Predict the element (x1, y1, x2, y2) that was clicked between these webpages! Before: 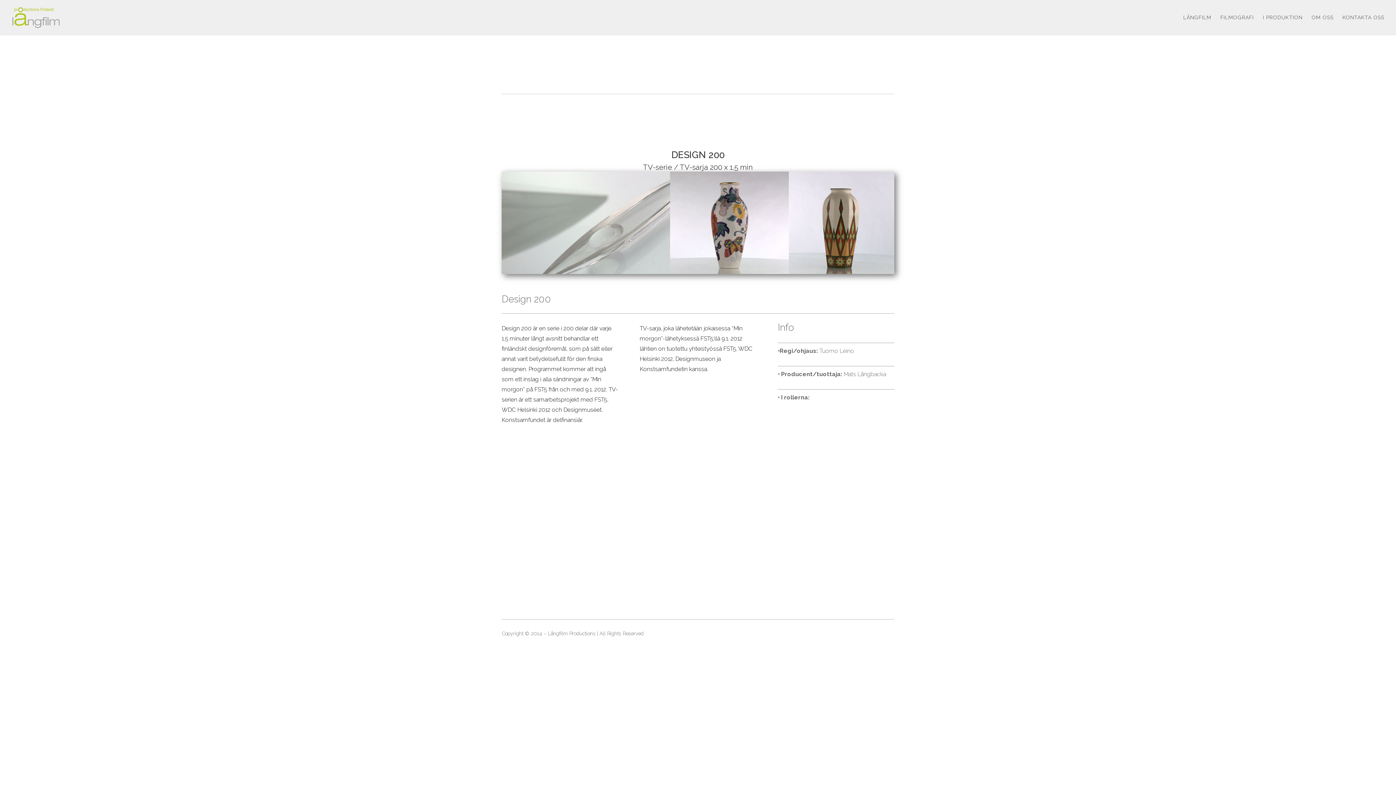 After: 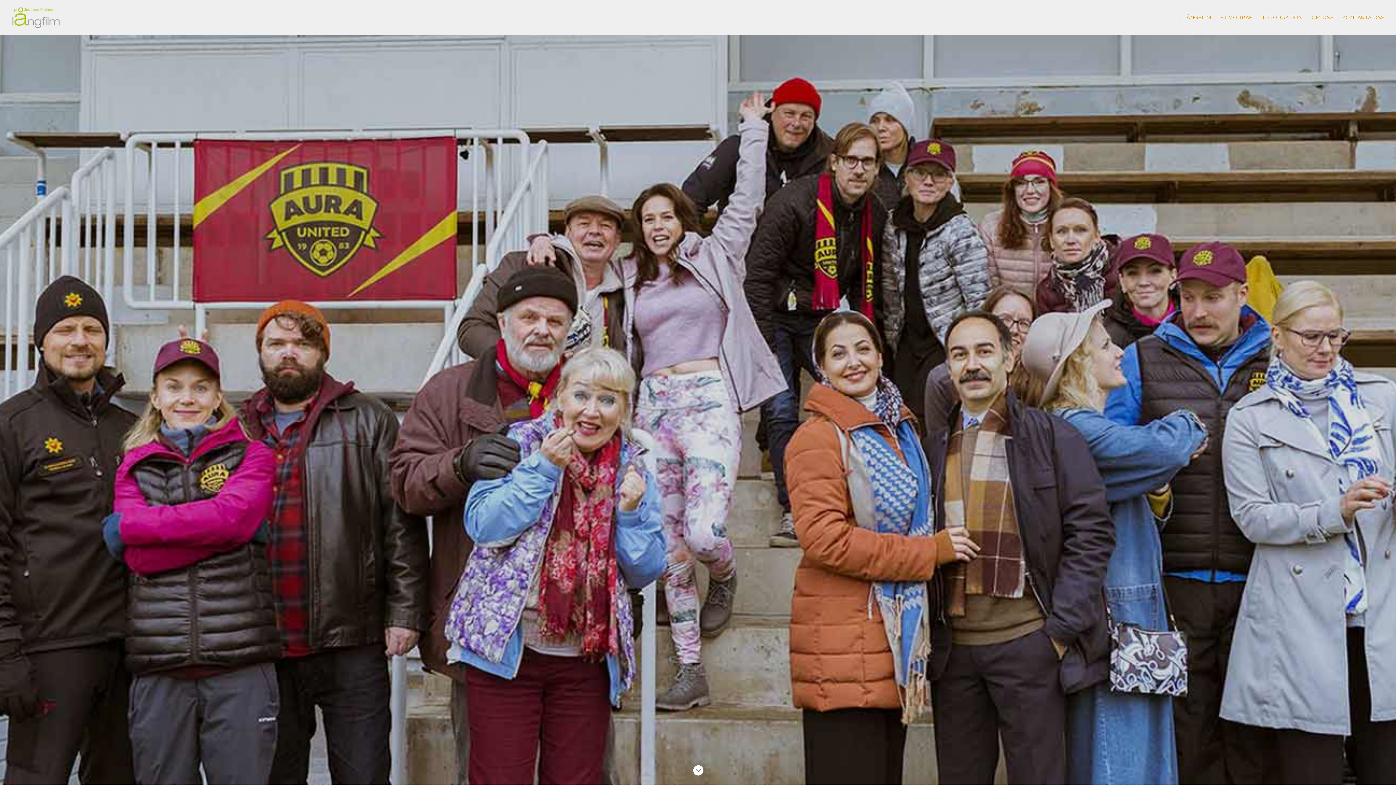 Action: label: LÅNGFILM bbox: (1183, 14, 1211, 34)